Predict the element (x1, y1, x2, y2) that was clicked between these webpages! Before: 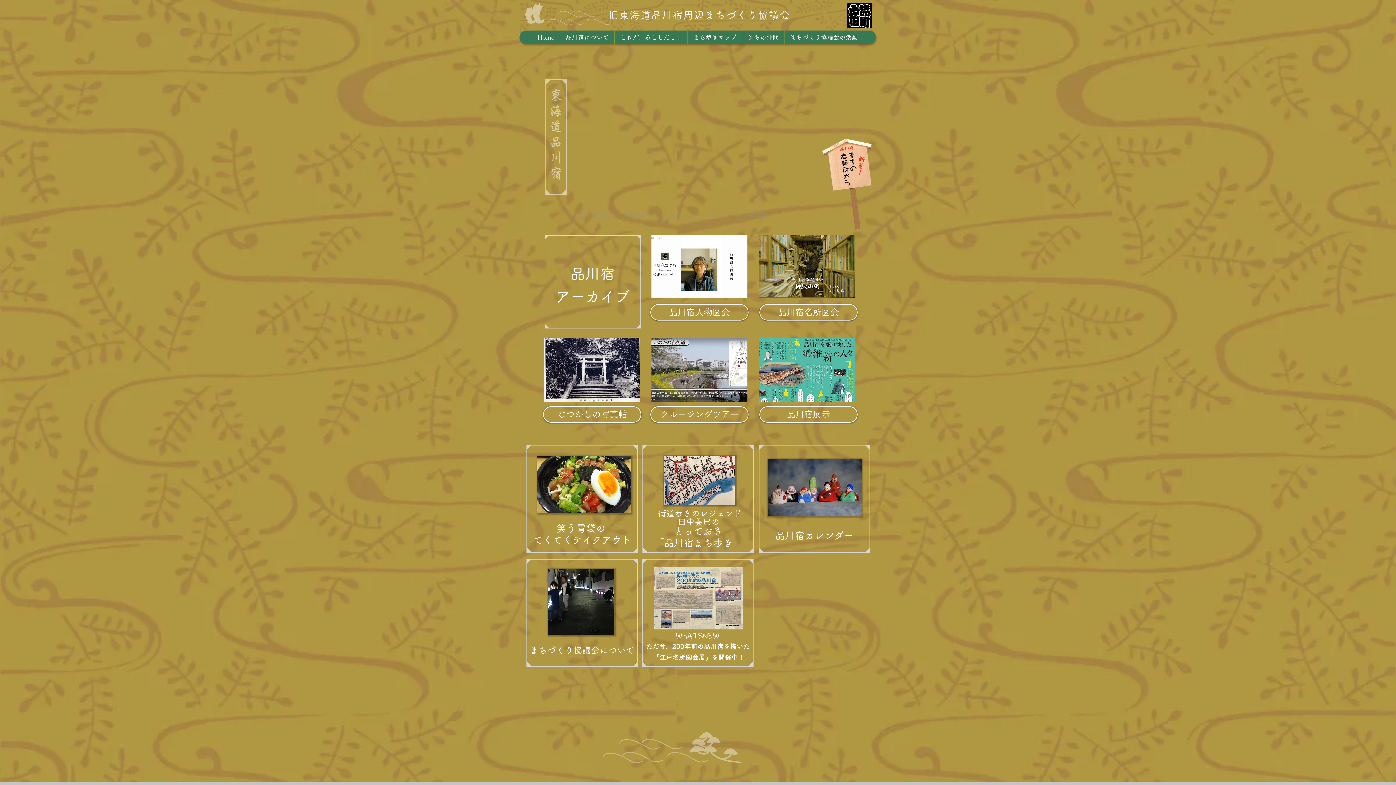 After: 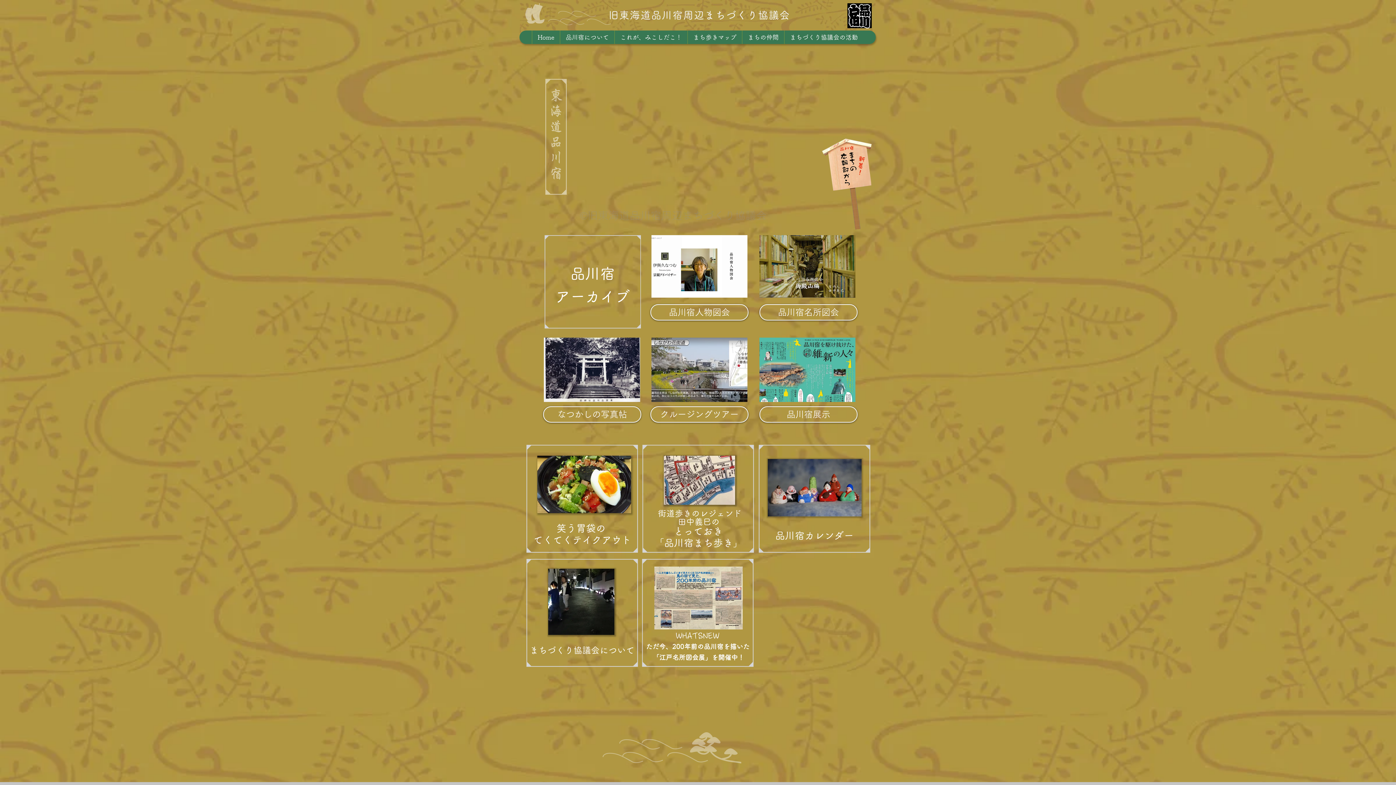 Action: bbox: (541, 262, 644, 284) label: 品川宿